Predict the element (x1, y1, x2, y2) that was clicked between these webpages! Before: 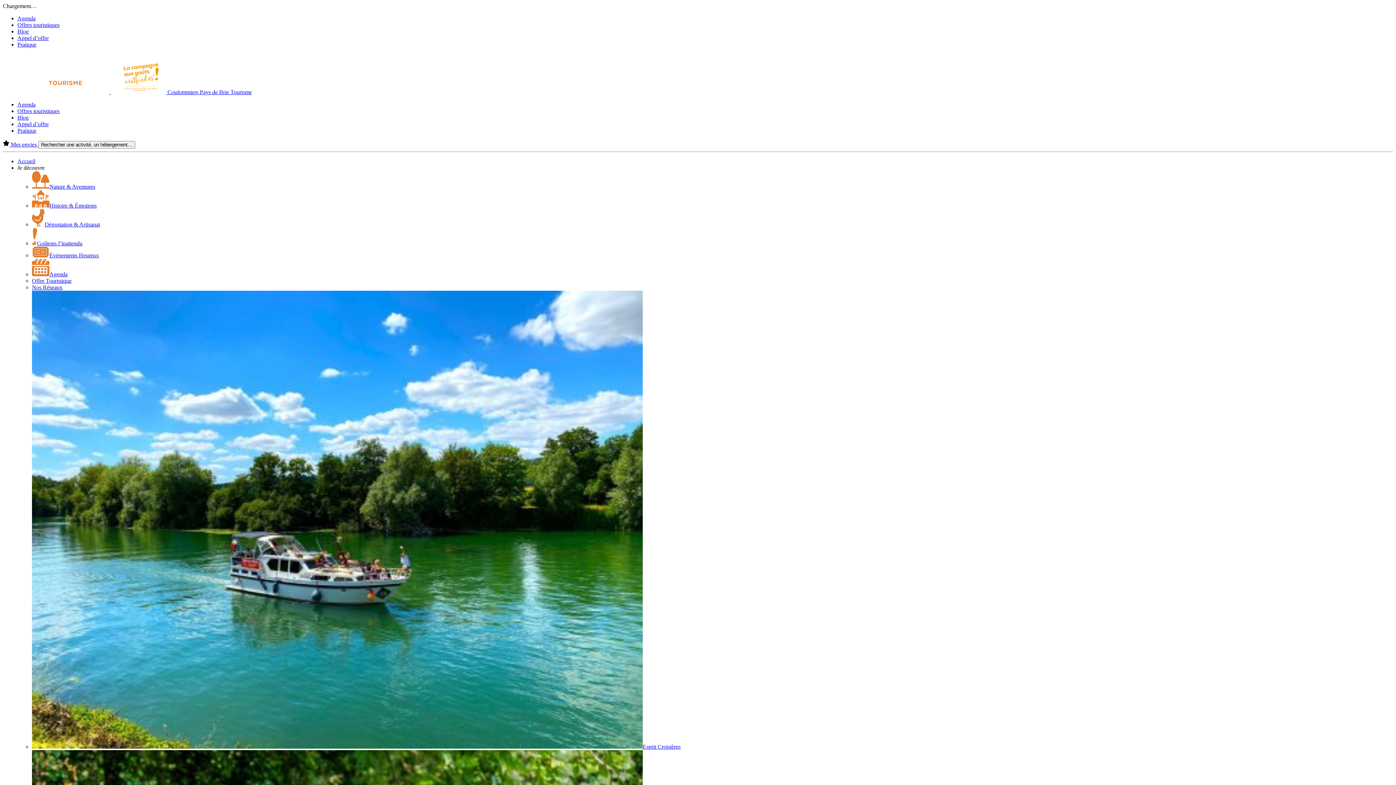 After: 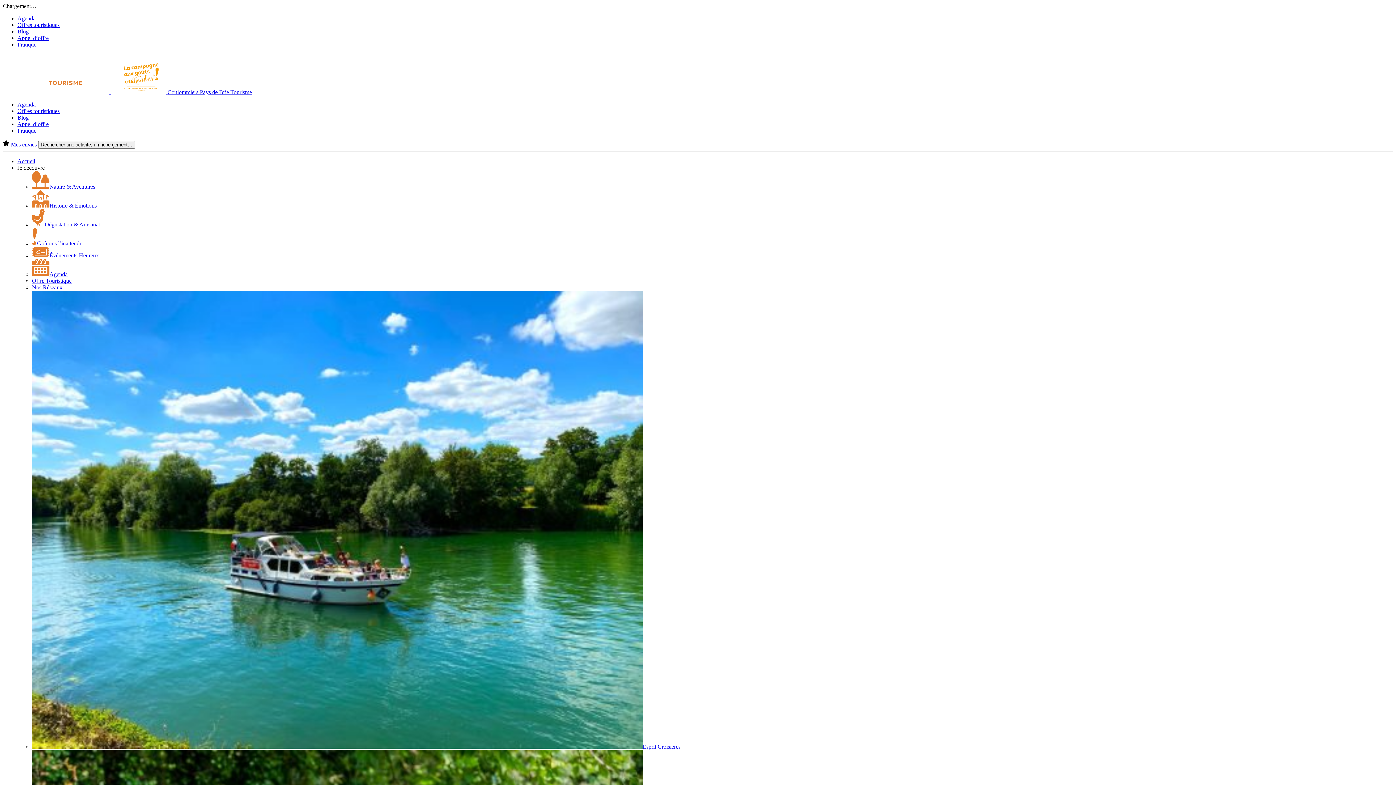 Action: label: Offres touristiques bbox: (17, 108, 59, 114)